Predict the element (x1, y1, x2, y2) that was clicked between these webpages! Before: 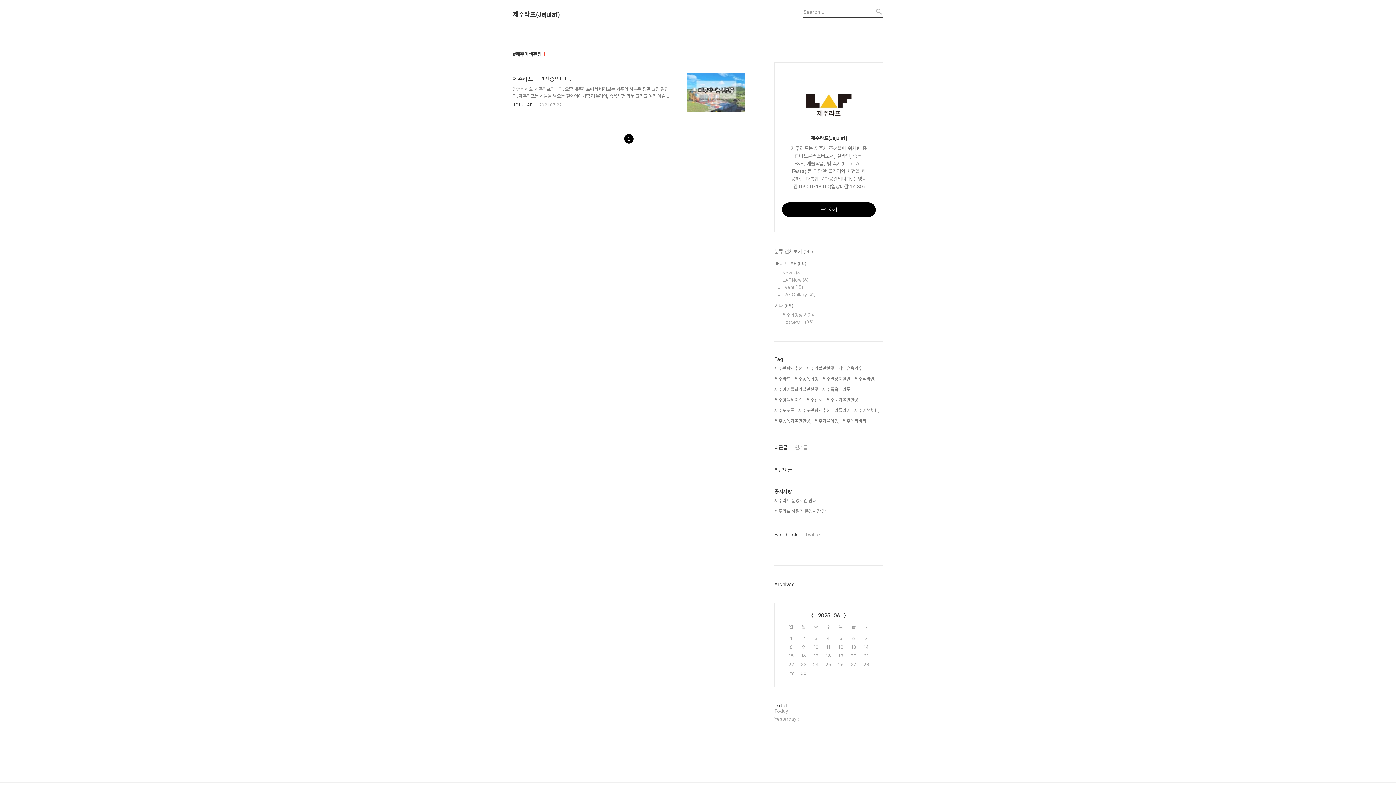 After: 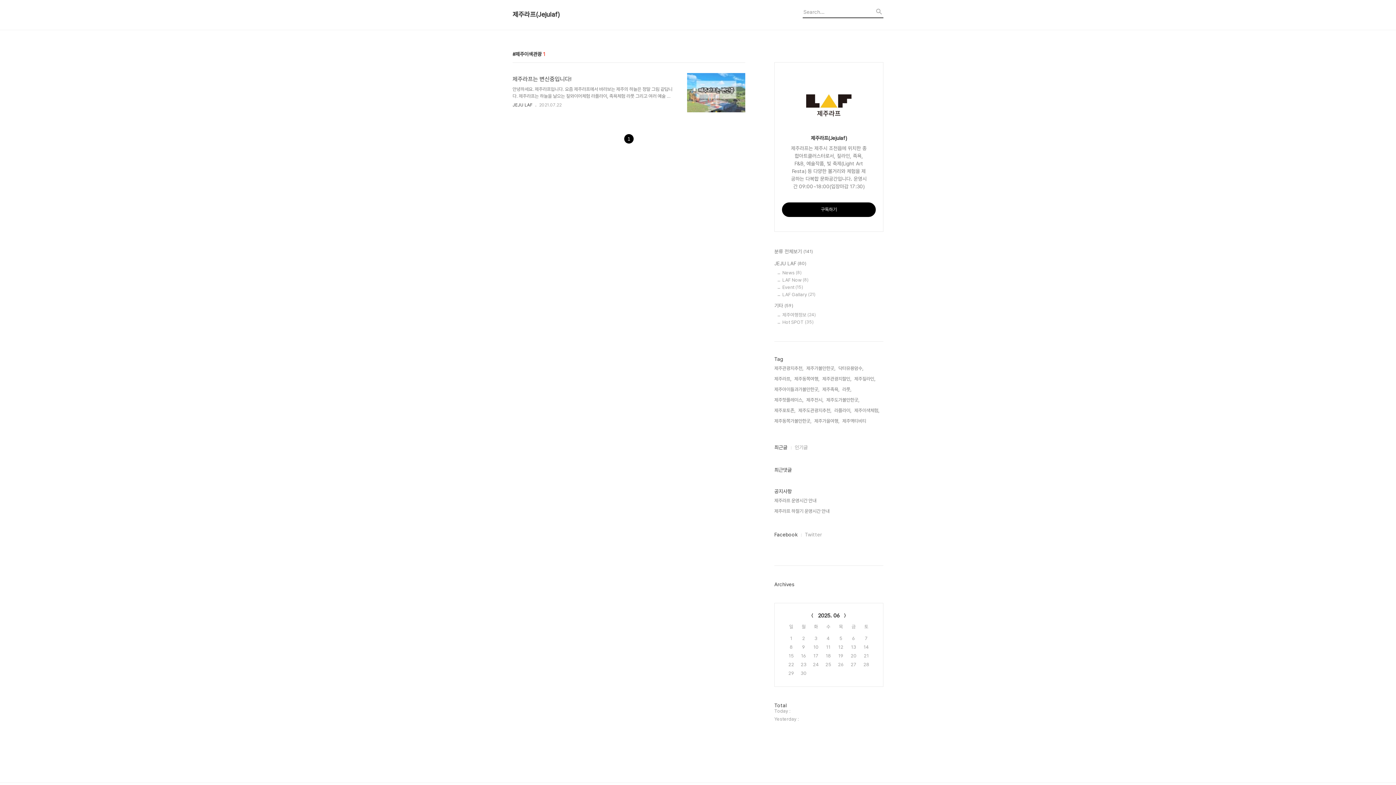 Action: bbox: (774, 530, 797, 538) label: Facebook